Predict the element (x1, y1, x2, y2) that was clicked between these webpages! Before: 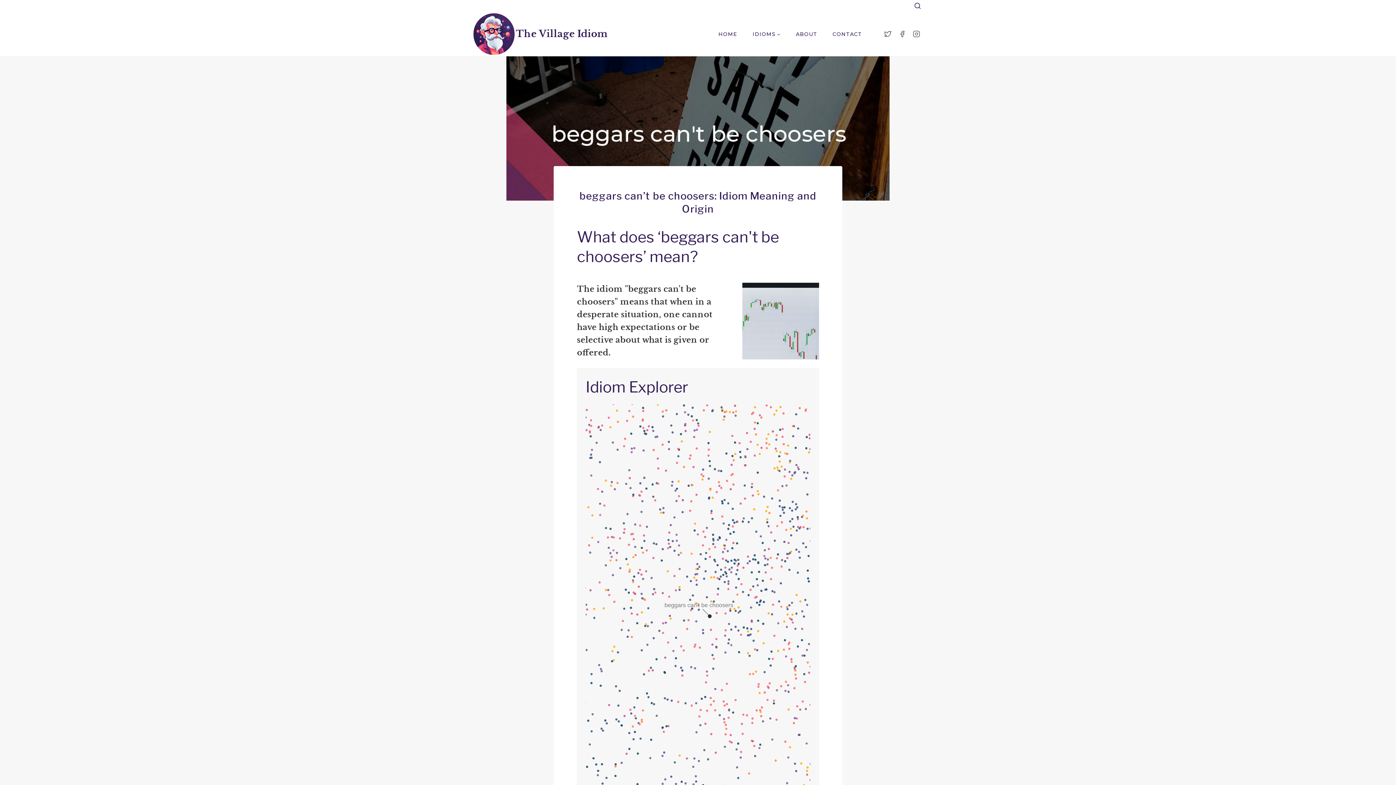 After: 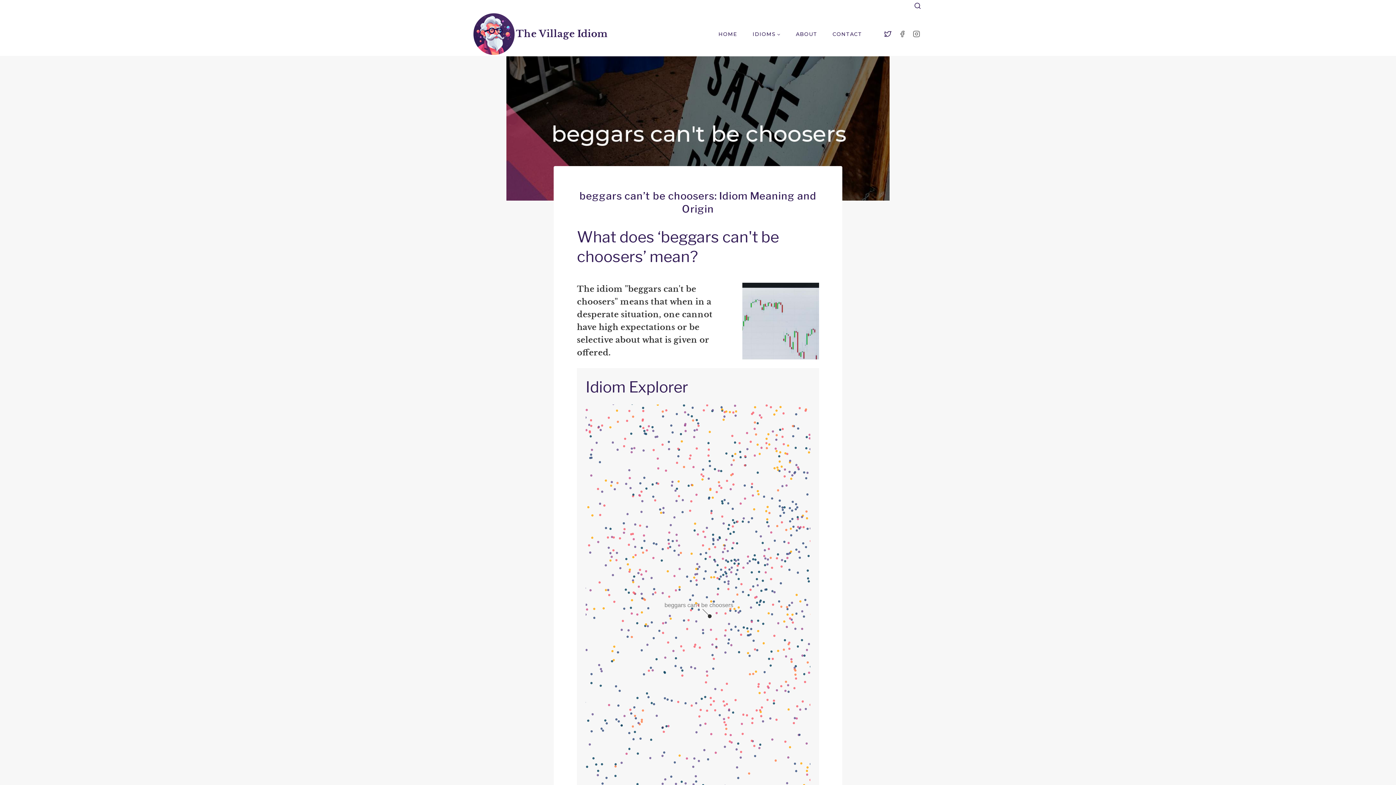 Action: label: Twitter bbox: (880, 26, 895, 41)